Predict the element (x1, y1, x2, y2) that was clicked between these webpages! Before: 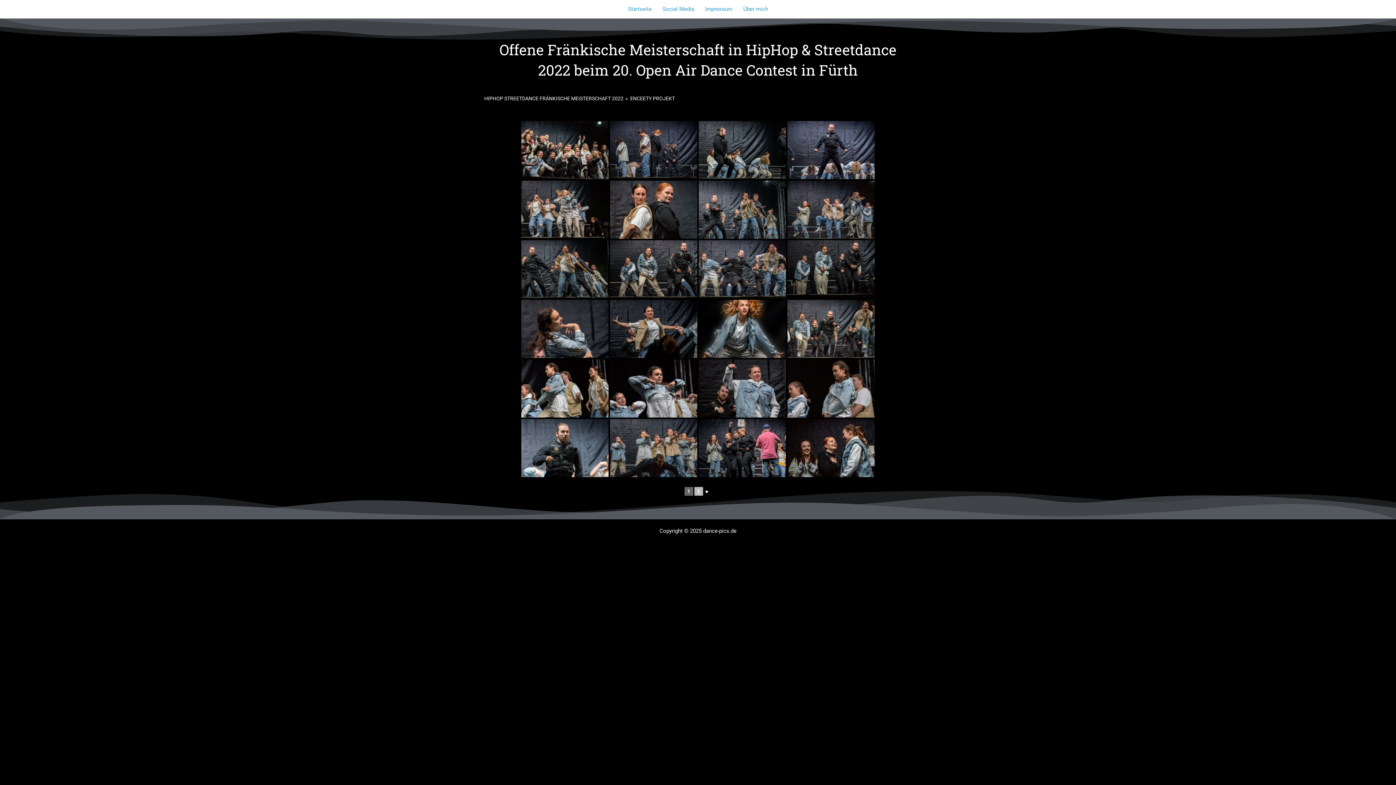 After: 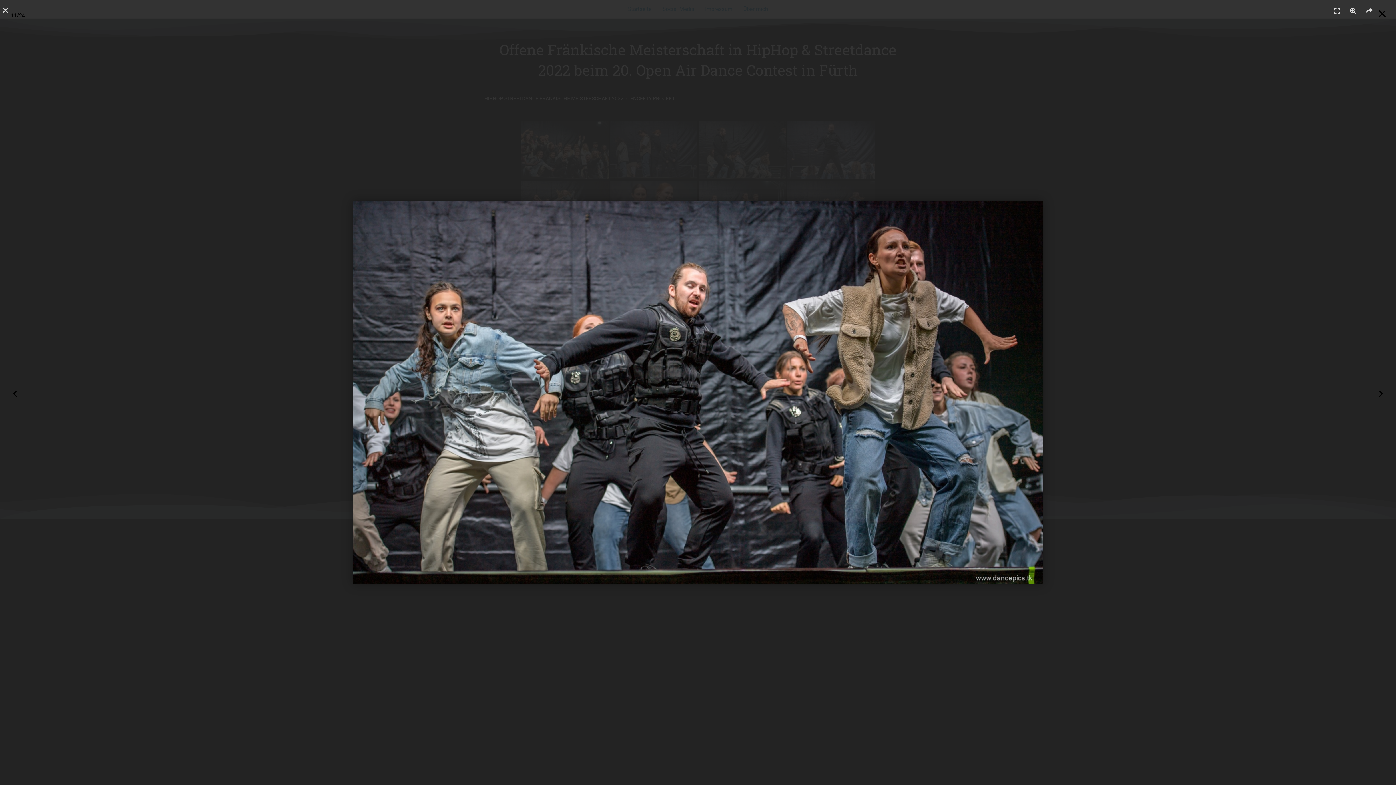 Action: bbox: (698, 240, 786, 298)